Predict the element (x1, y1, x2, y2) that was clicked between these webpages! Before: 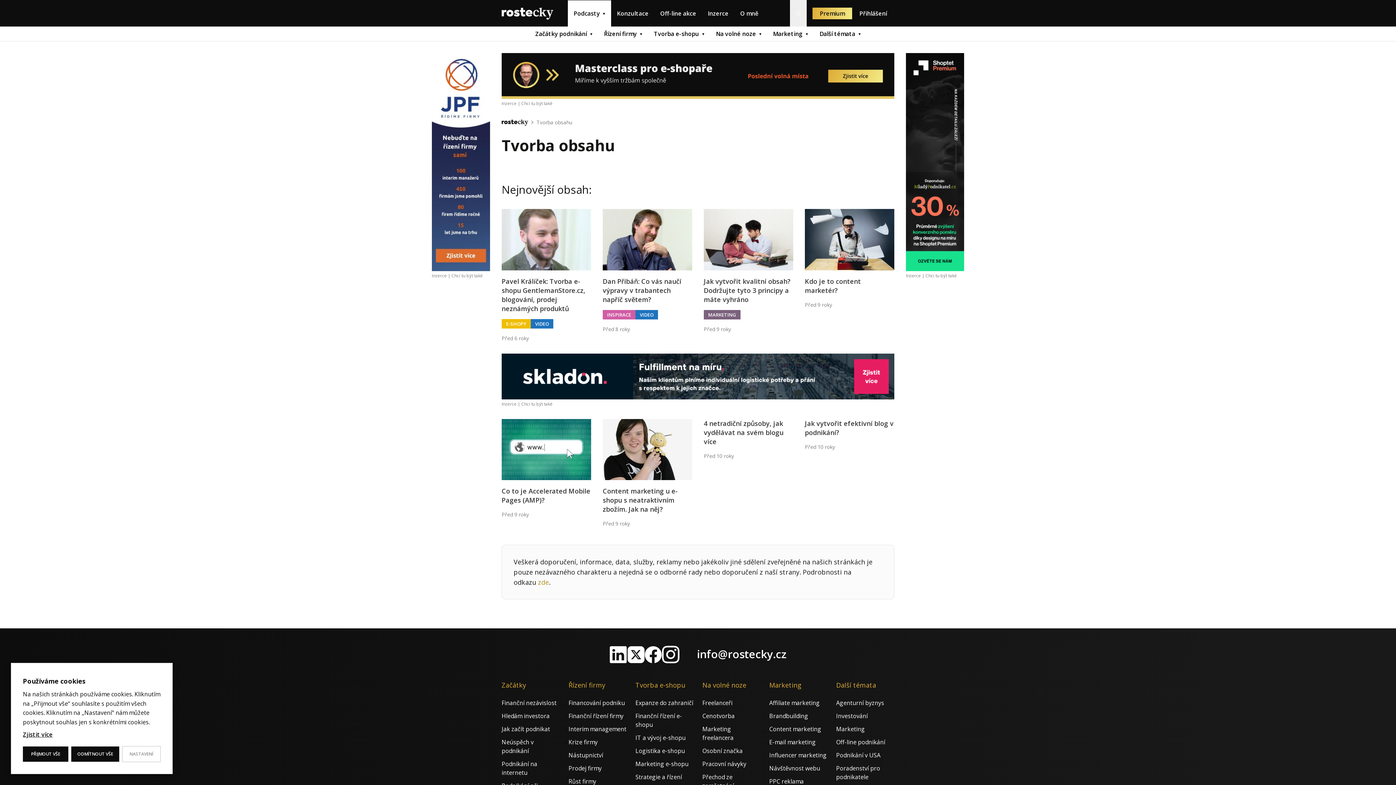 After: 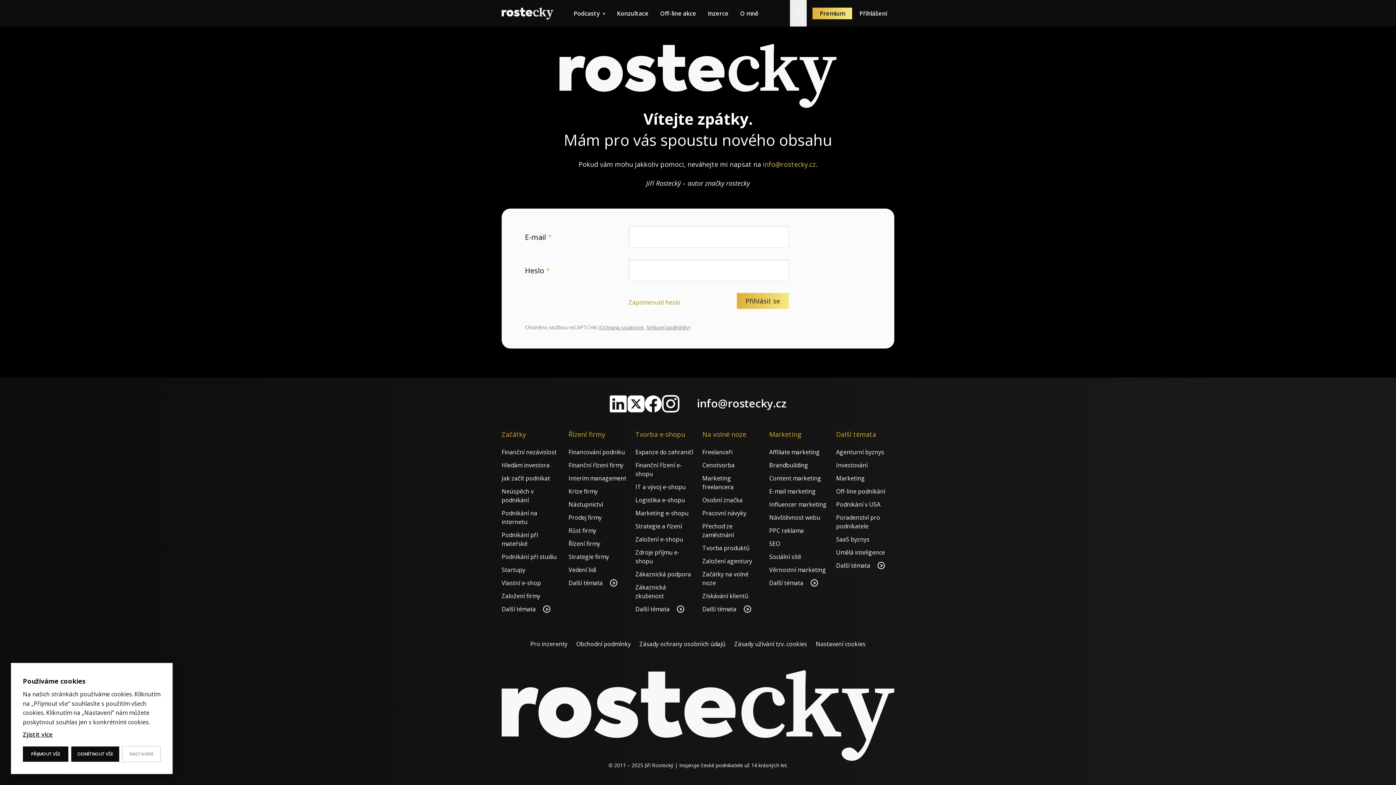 Action: bbox: (852, 7, 894, 19) label: Přihlášení